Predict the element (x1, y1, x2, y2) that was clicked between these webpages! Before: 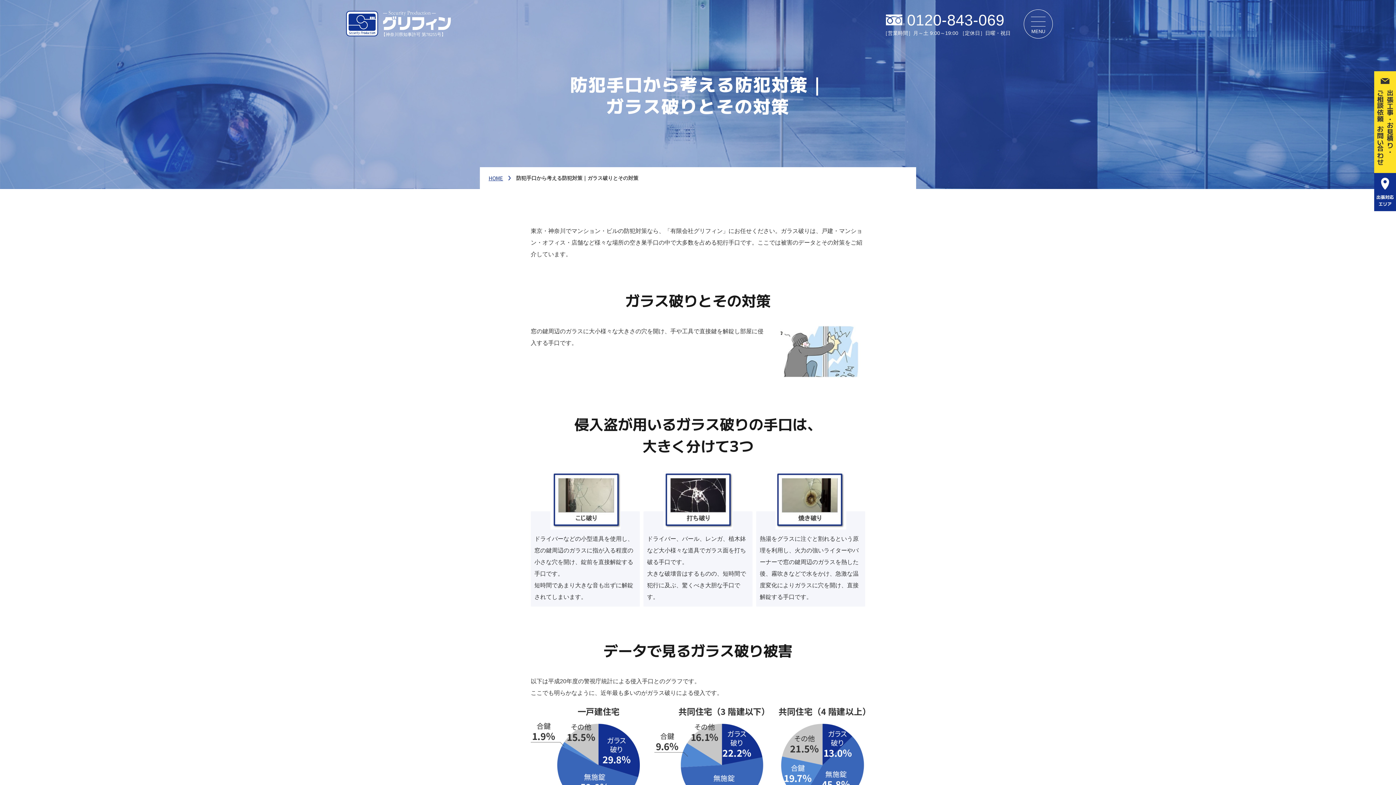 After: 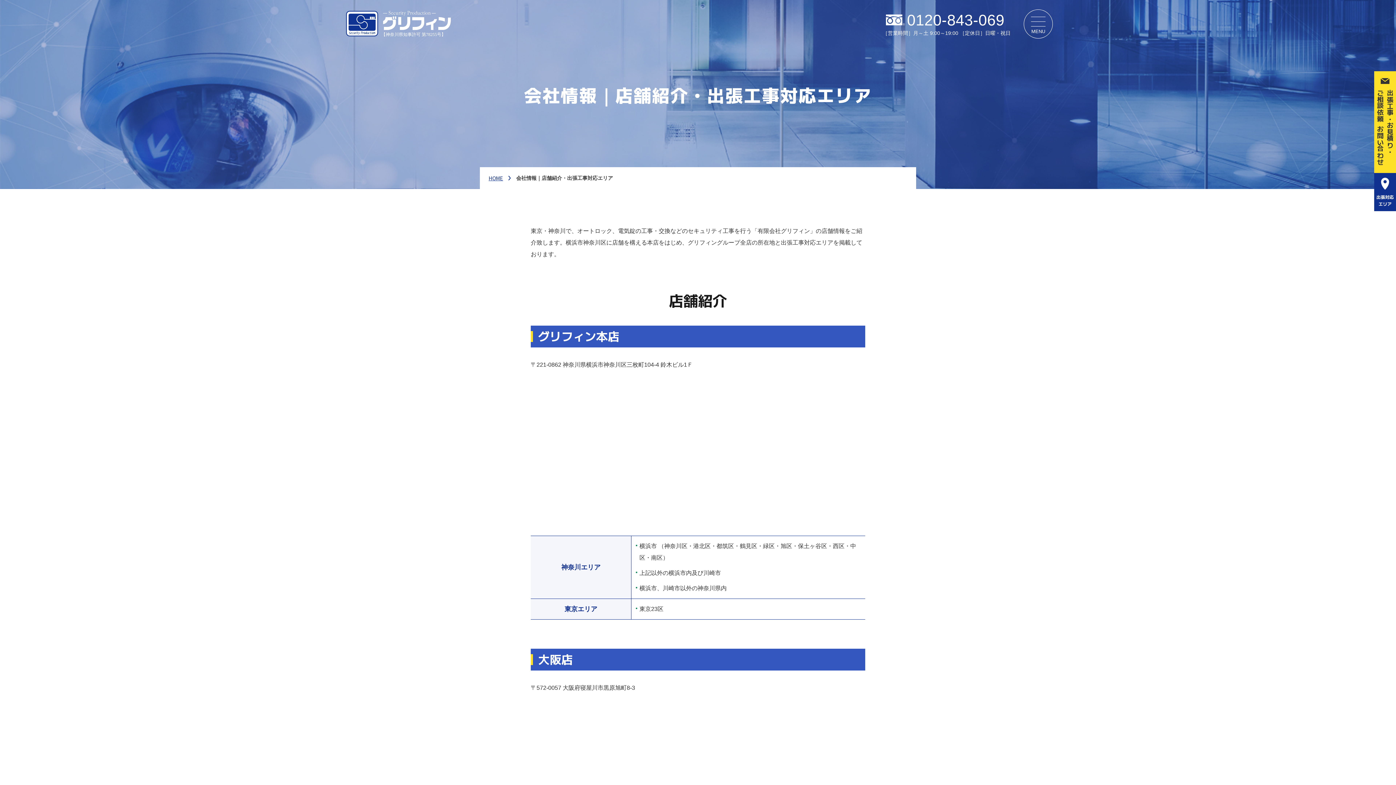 Action: label: 出張対応
エリア bbox: (1374, 173, 1396, 211)